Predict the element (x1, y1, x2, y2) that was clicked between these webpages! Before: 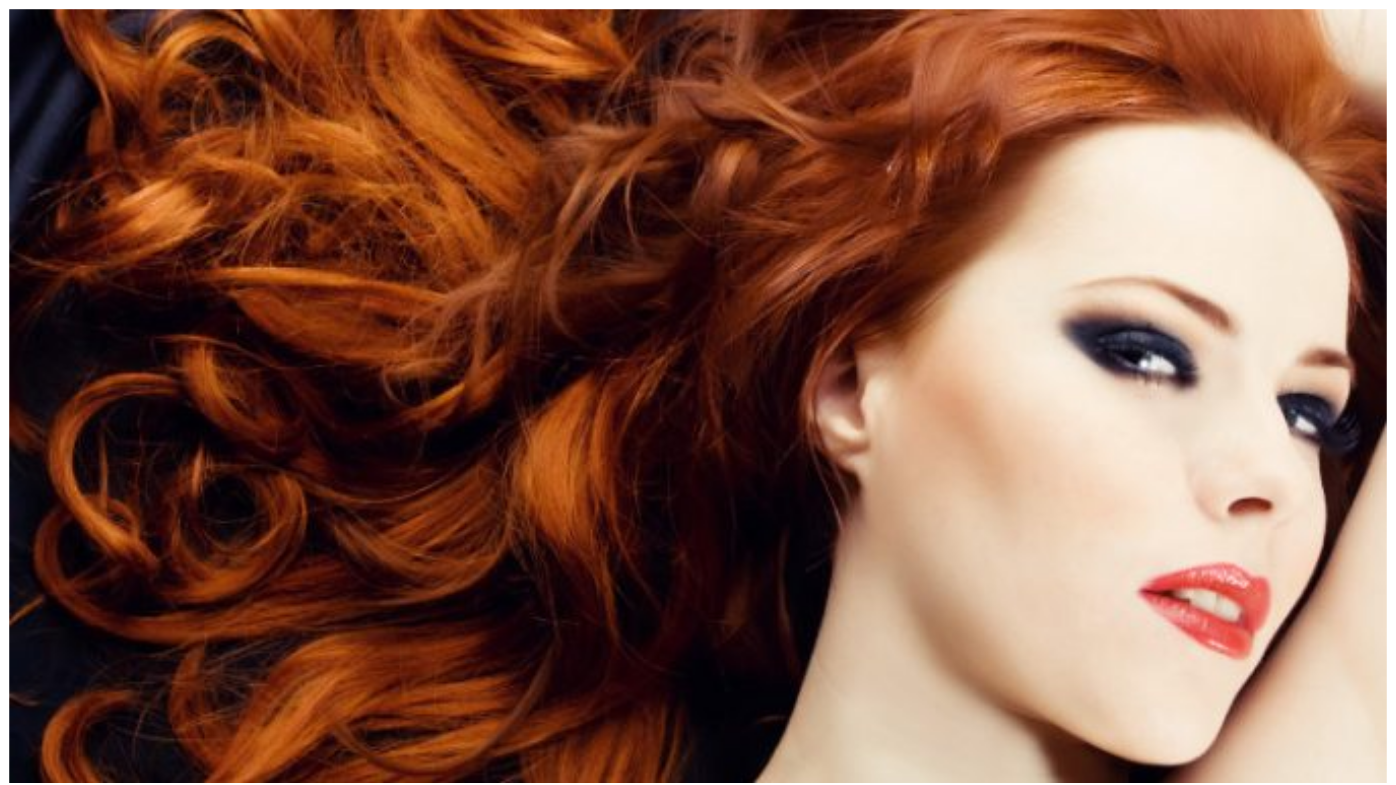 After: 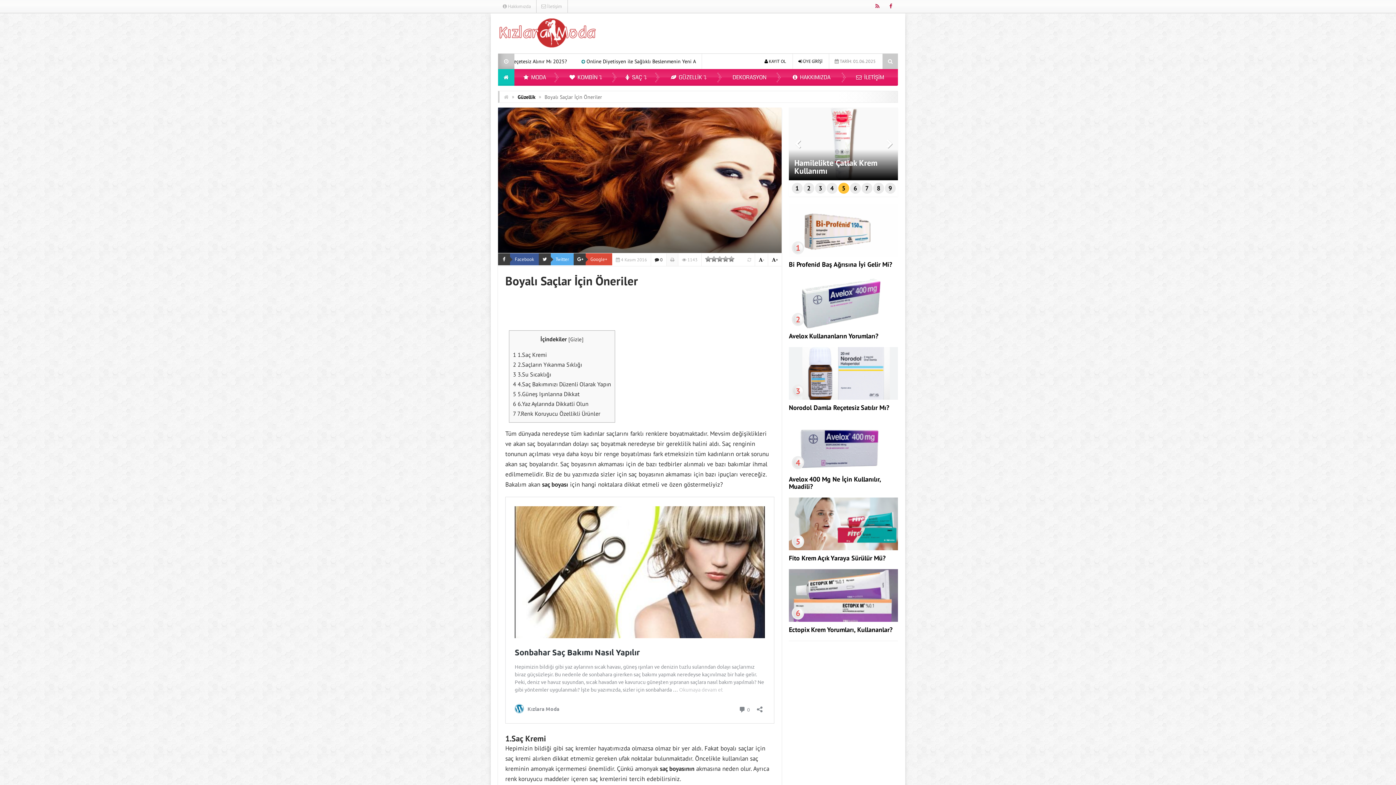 Action: bbox: (9, 778, 1386, 784)